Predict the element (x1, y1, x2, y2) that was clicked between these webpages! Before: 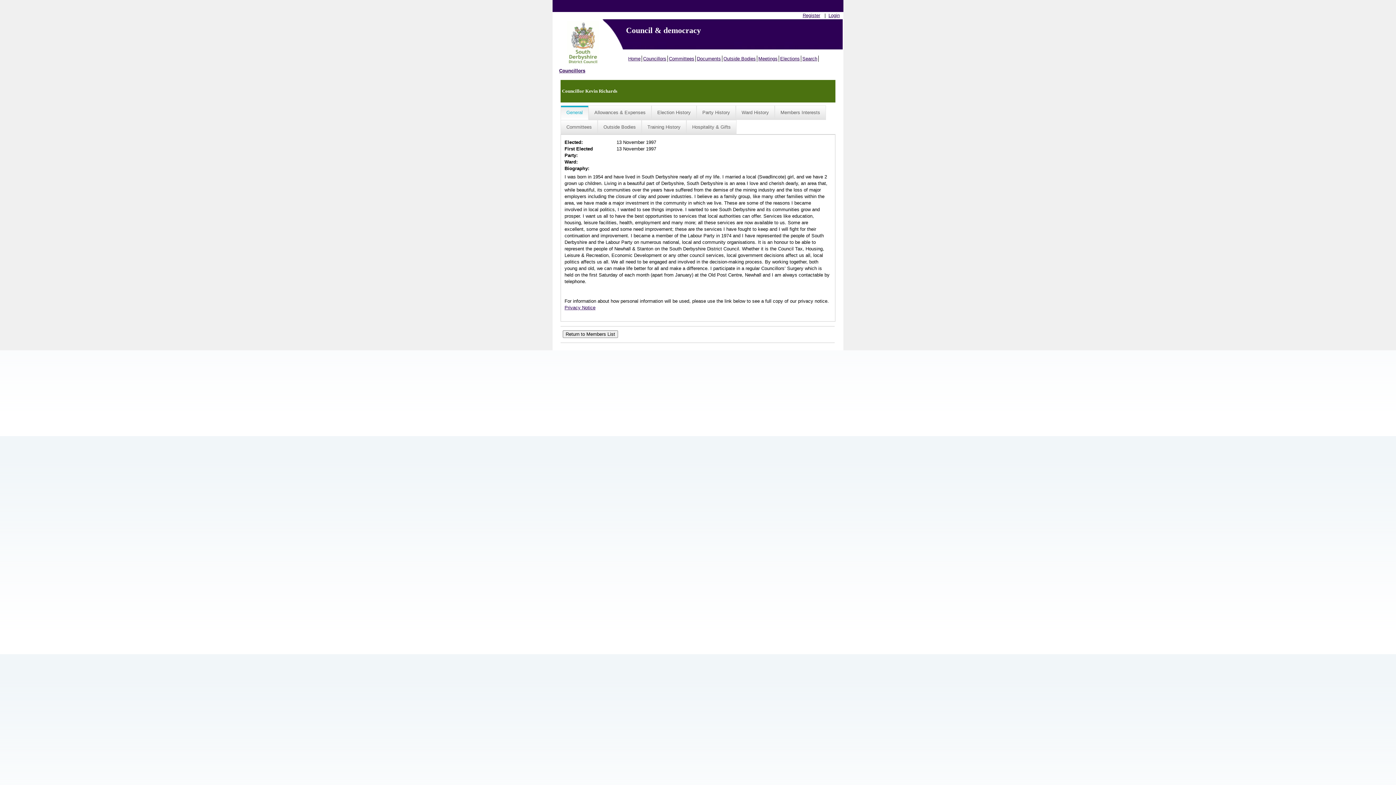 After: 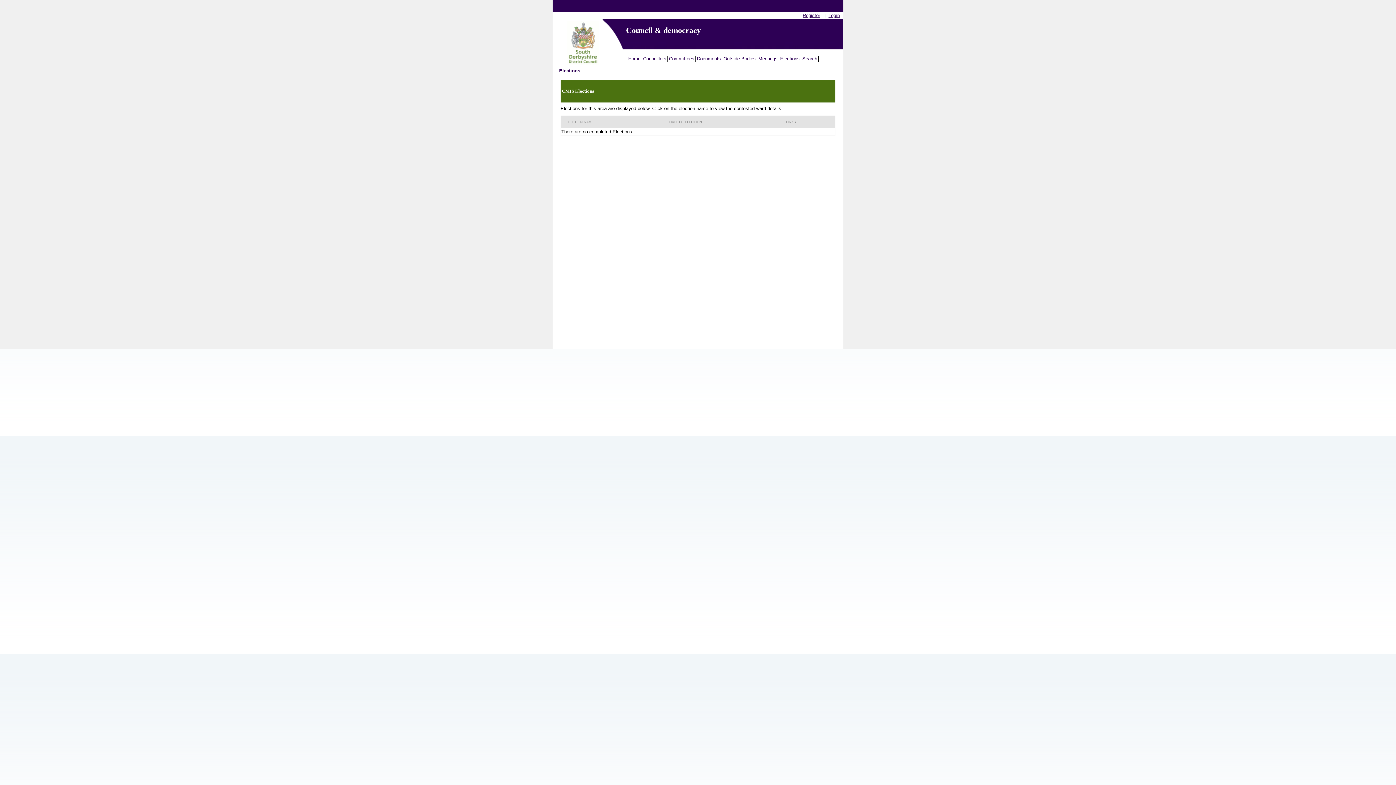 Action: bbox: (779, 55, 801, 61) label: Elections